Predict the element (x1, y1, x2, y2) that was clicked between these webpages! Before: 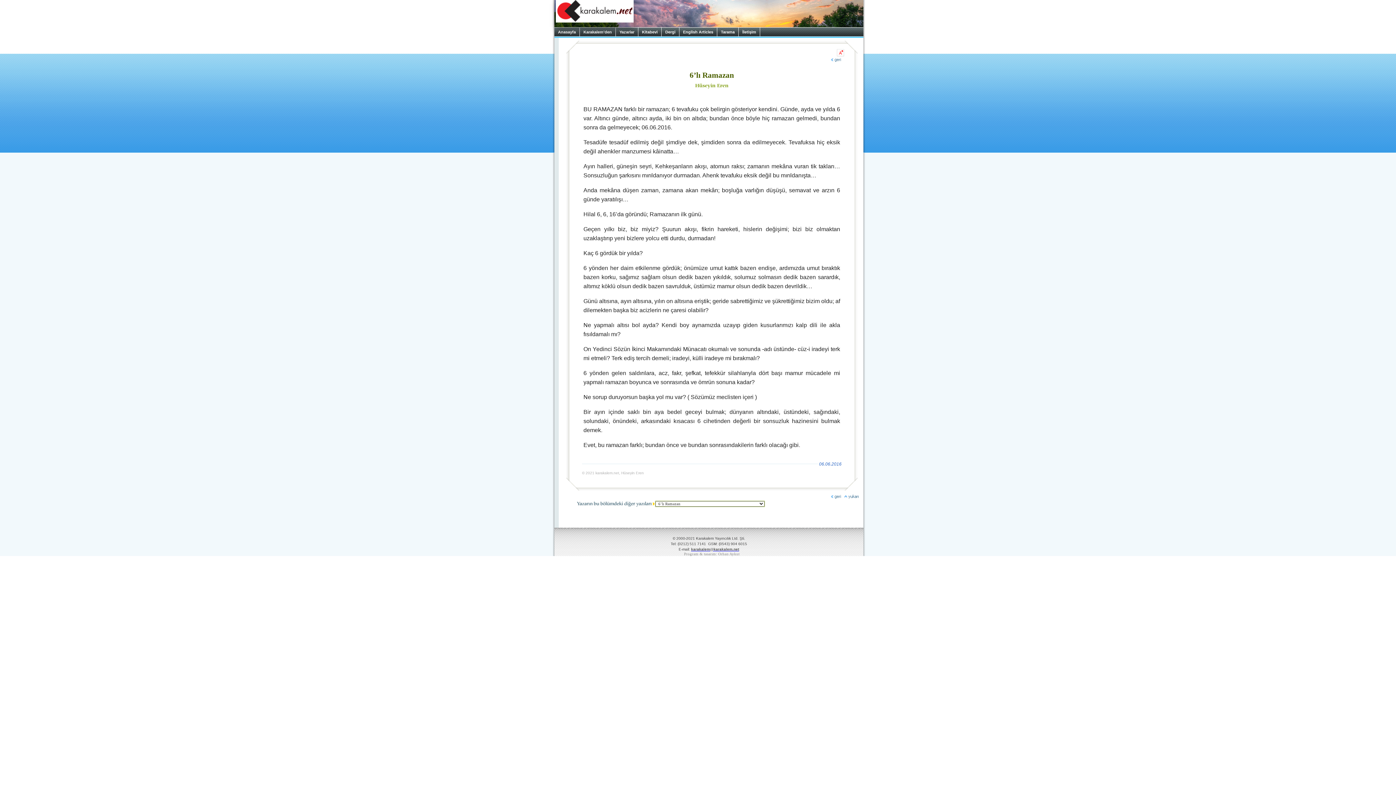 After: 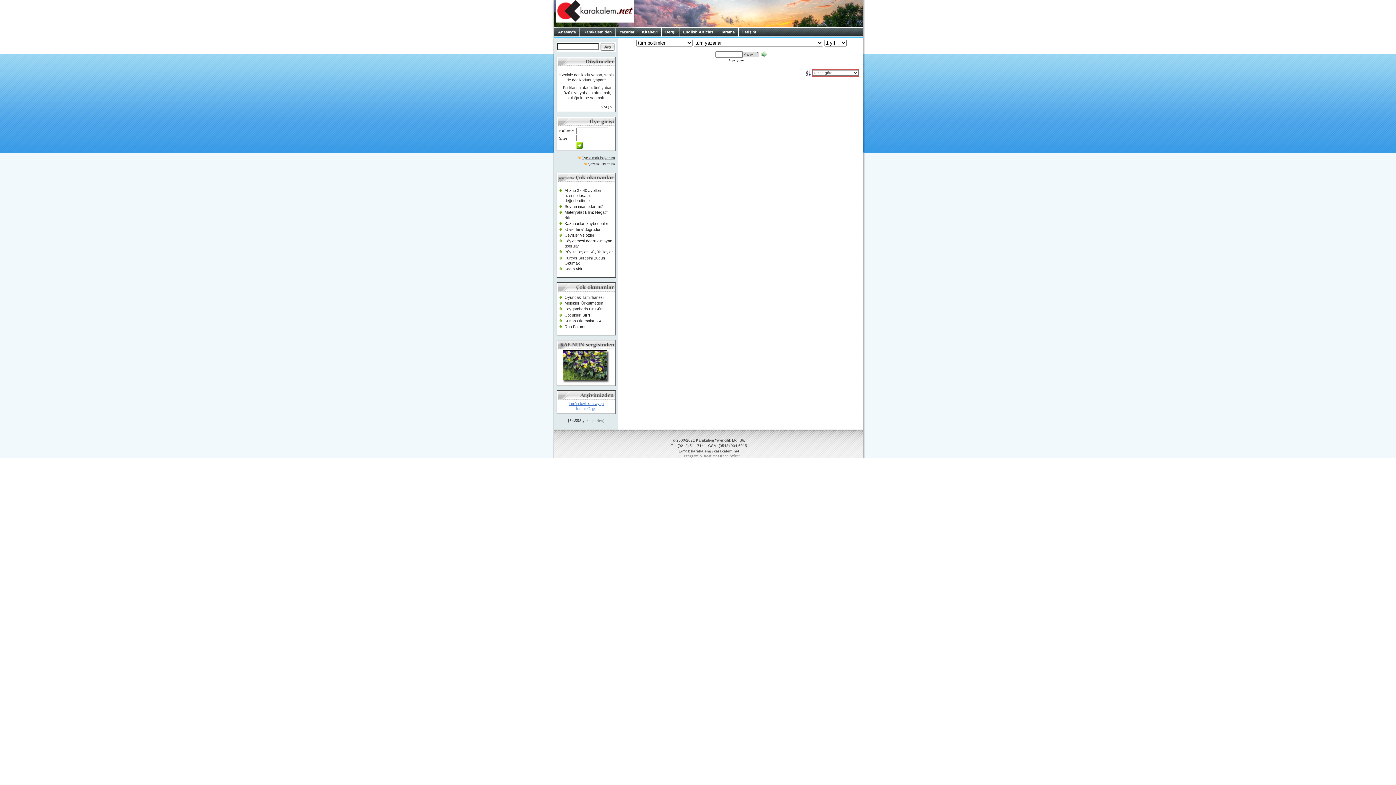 Action: label: Tarama bbox: (717, 27, 738, 36)